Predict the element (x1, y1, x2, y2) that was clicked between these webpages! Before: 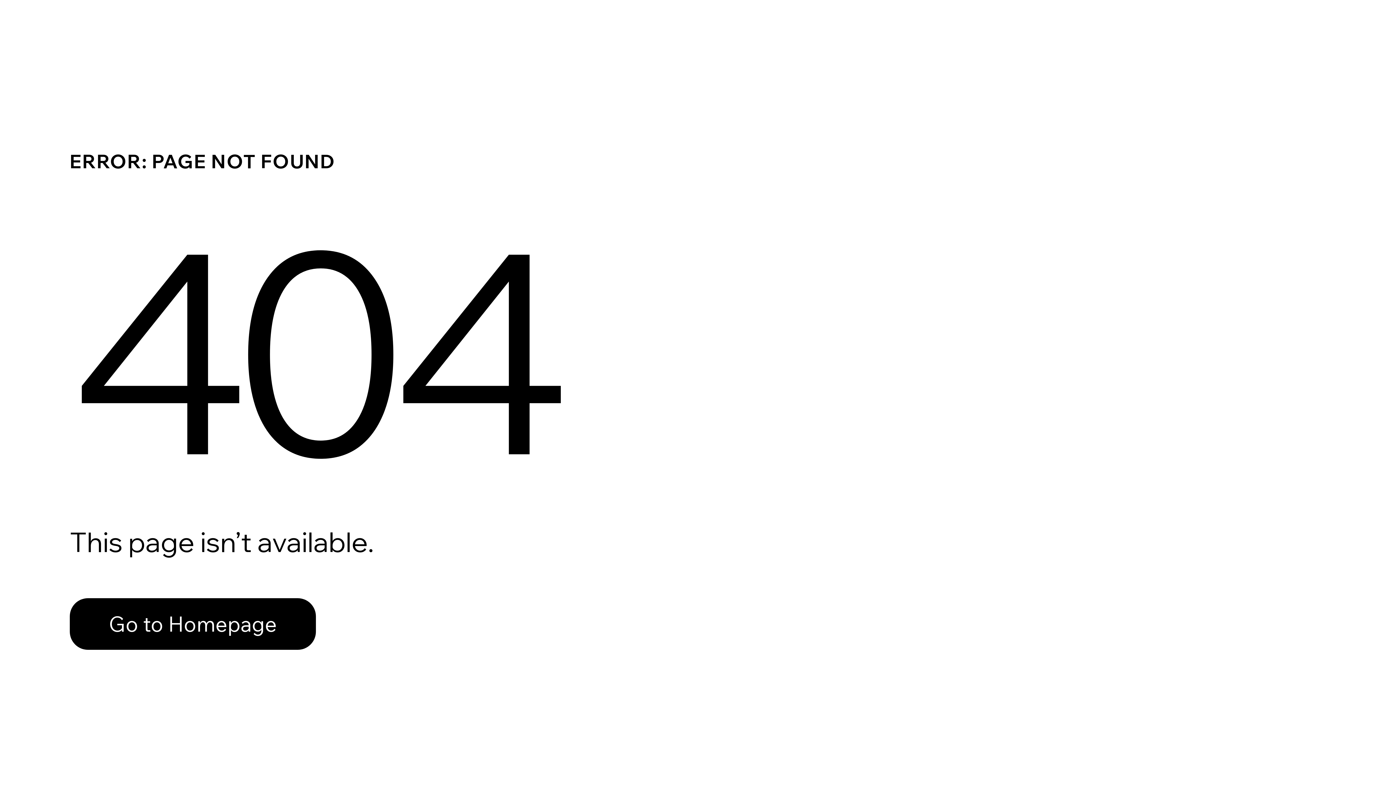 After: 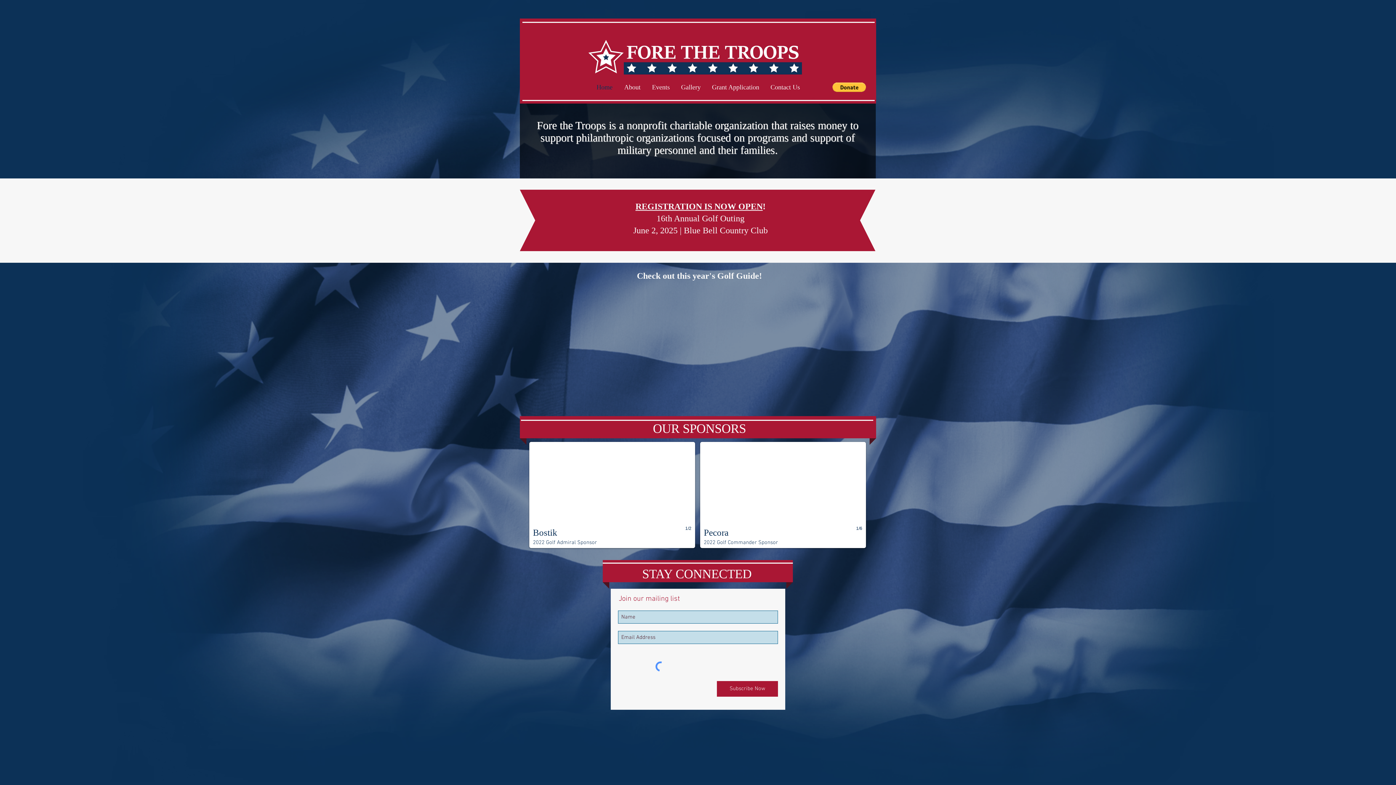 Action: label: Go to Homepage bbox: (69, 582, 768, 659)